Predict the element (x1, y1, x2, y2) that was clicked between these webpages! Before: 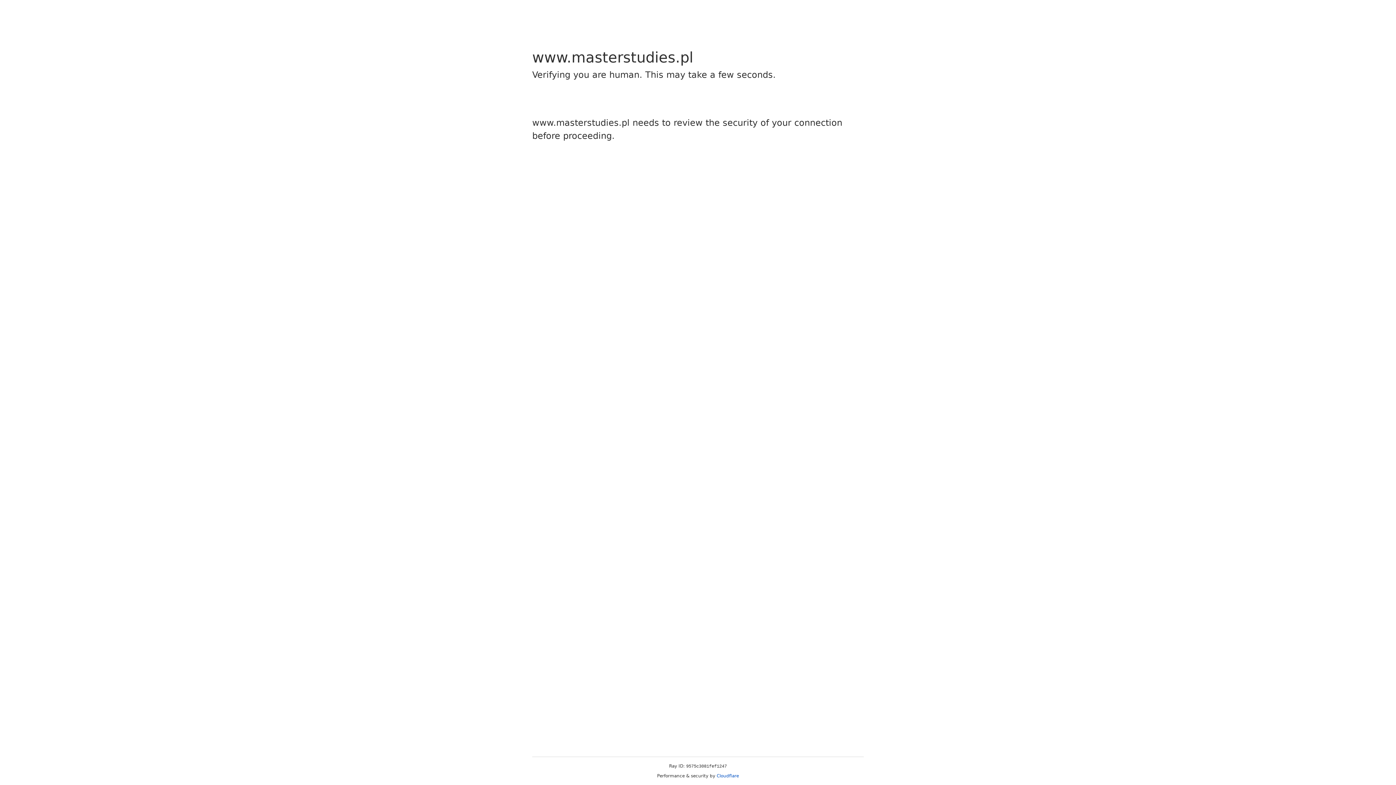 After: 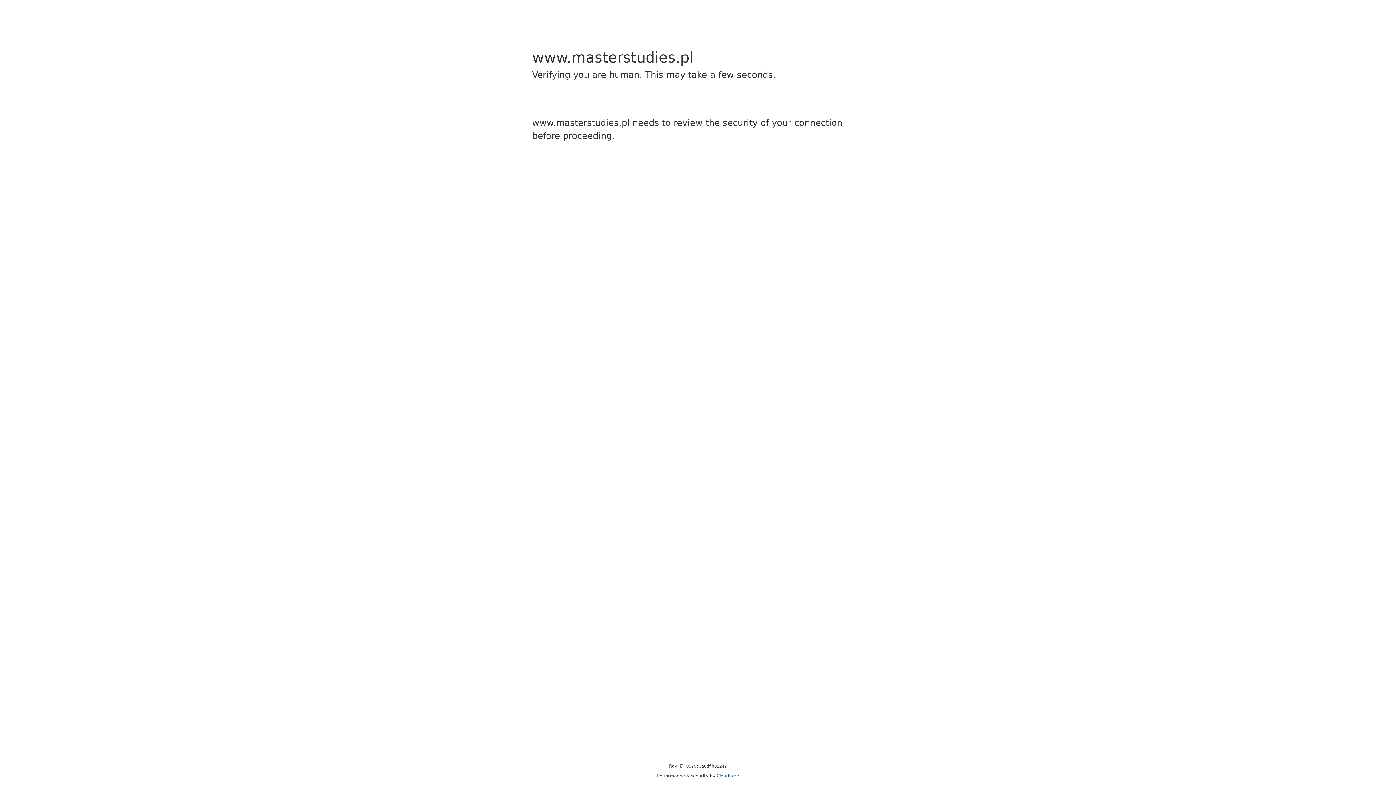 Action: label: Cloudflare bbox: (716, 773, 739, 778)